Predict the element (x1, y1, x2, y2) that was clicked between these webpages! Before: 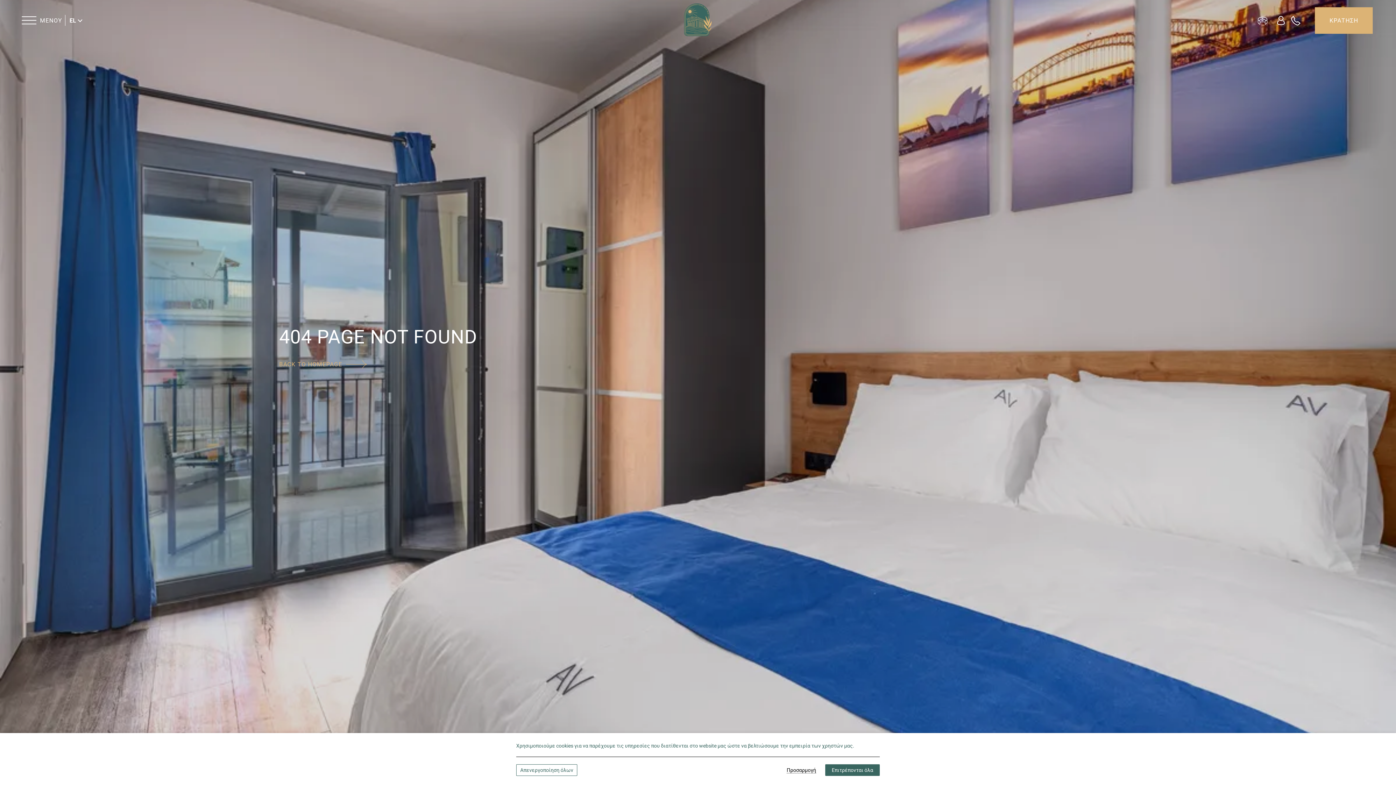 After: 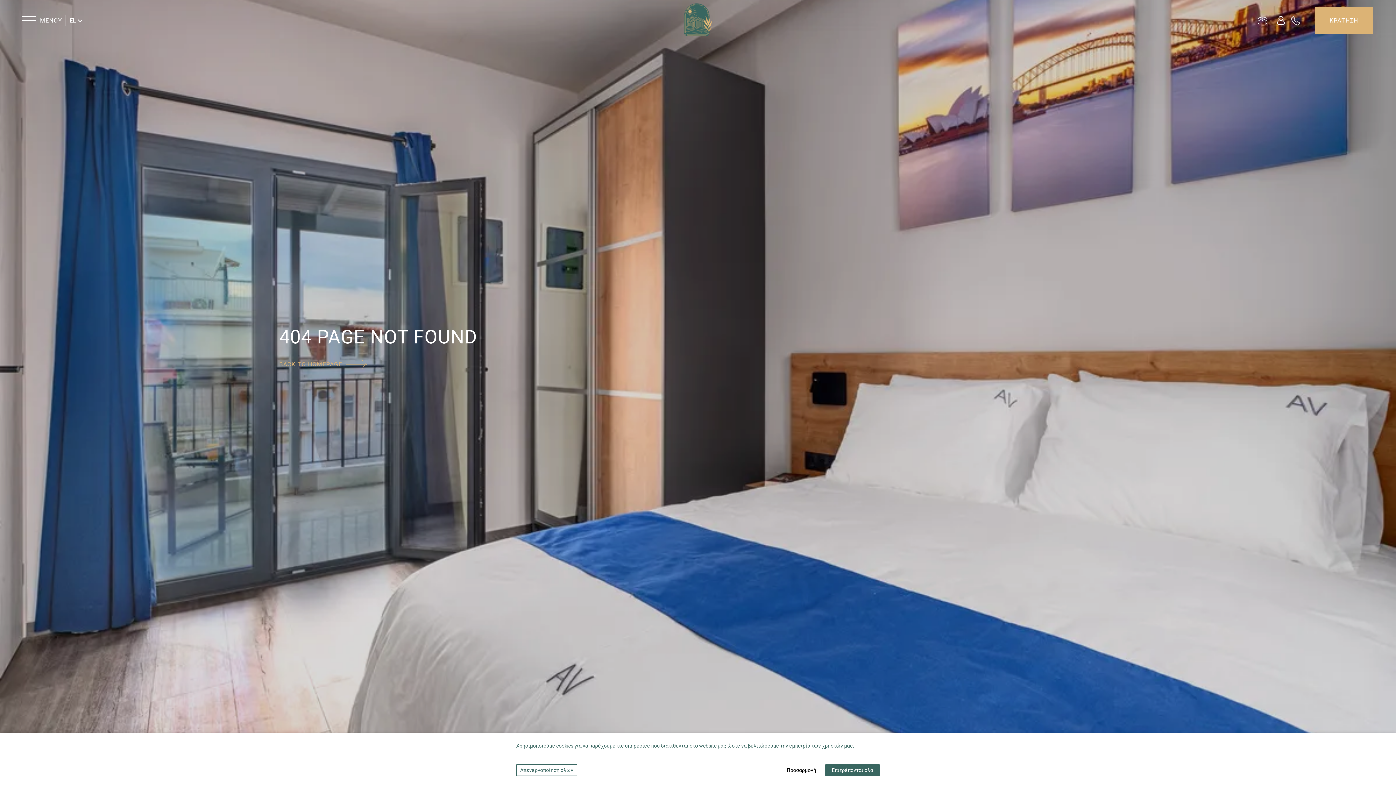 Action: bbox: (1291, 16, 1300, 23)